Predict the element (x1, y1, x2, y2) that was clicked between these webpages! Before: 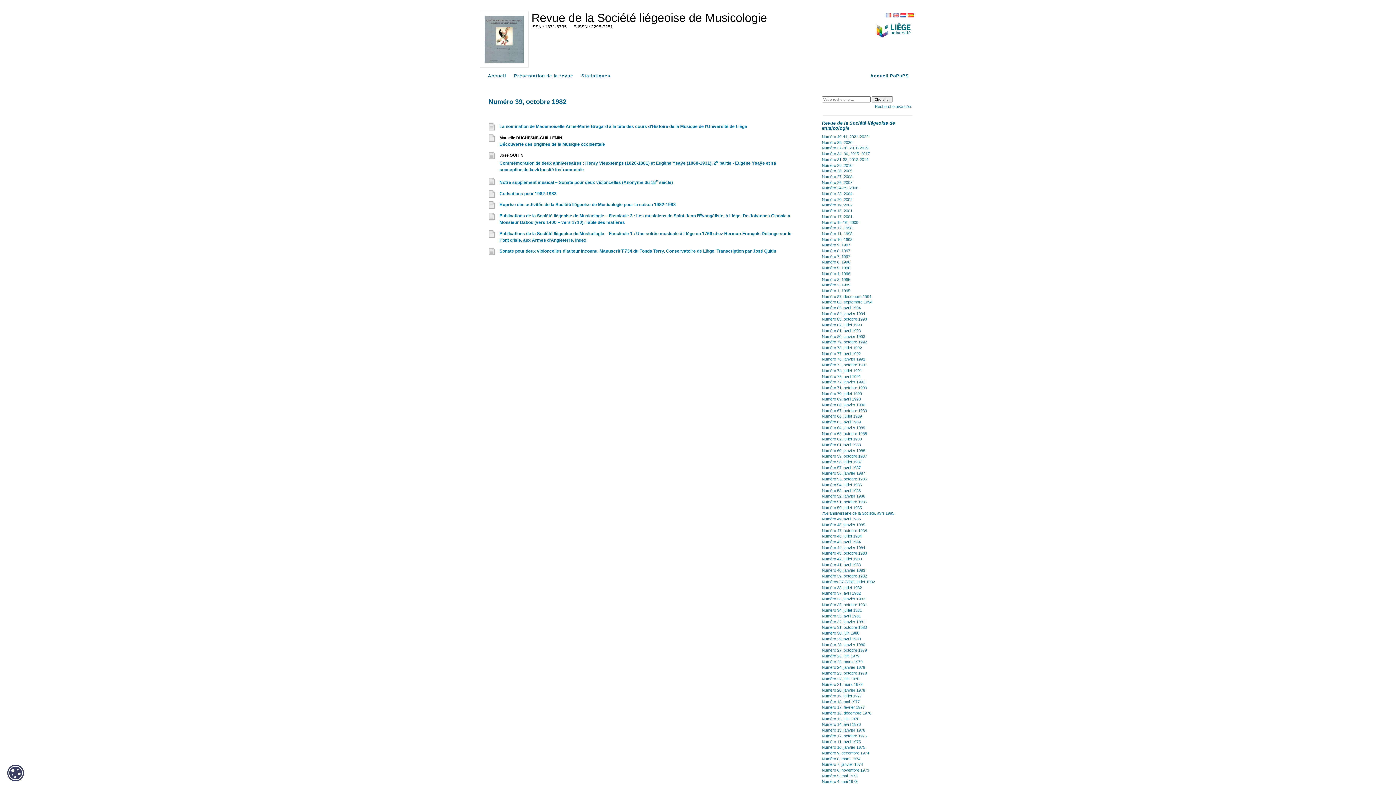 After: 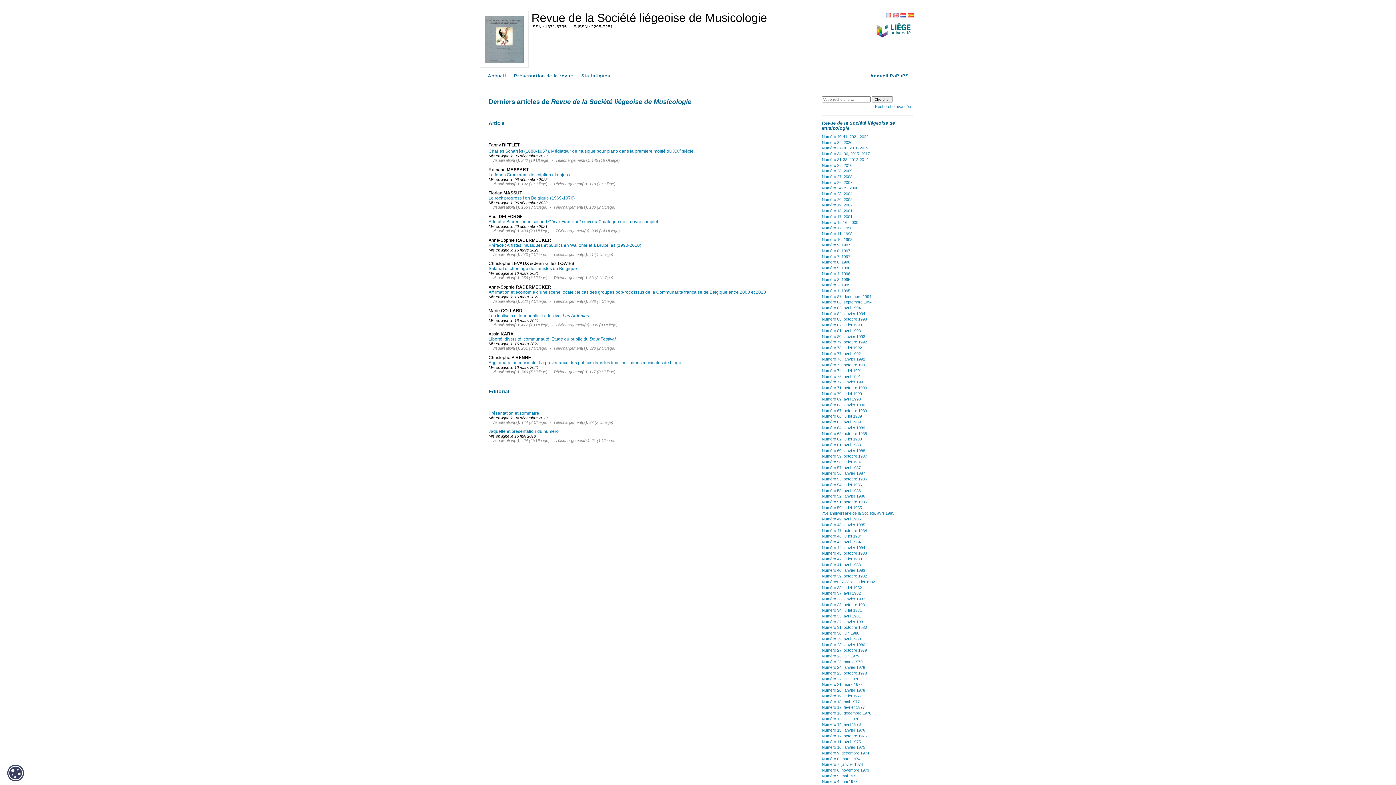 Action: bbox: (531, 11, 767, 24) label: Revue de la Société liégeoise de Musicologie